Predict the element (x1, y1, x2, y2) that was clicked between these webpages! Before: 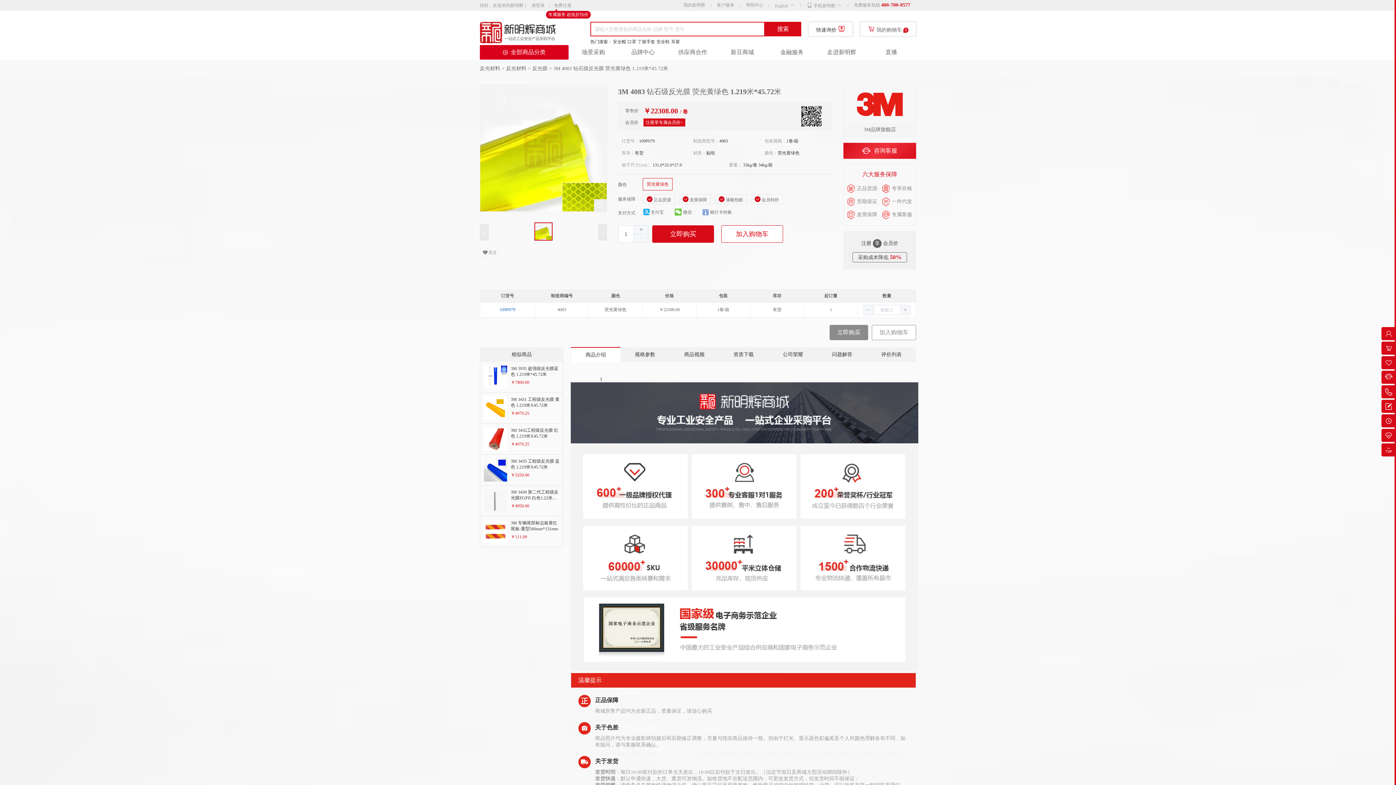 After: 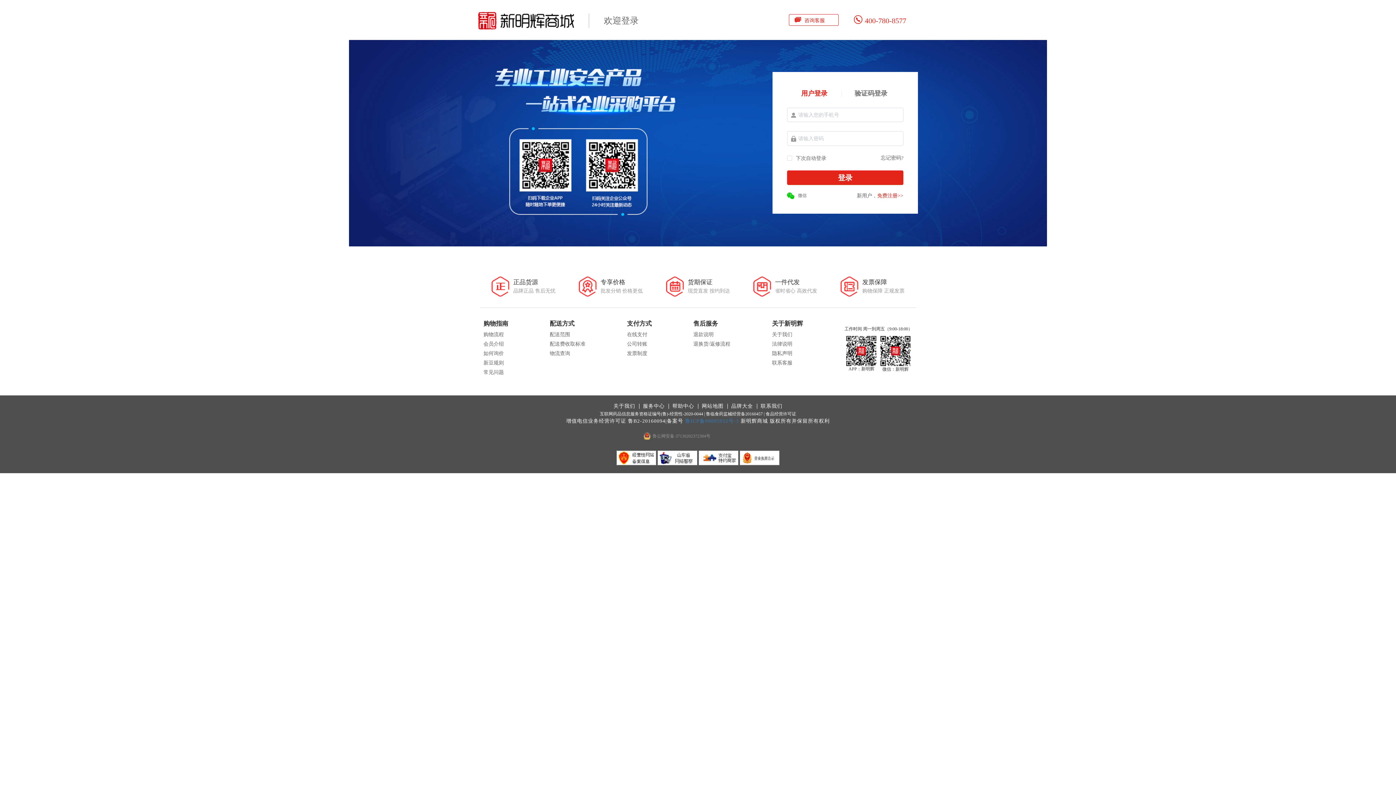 Action: label: 请登录 bbox: (531, 2, 549, 8)